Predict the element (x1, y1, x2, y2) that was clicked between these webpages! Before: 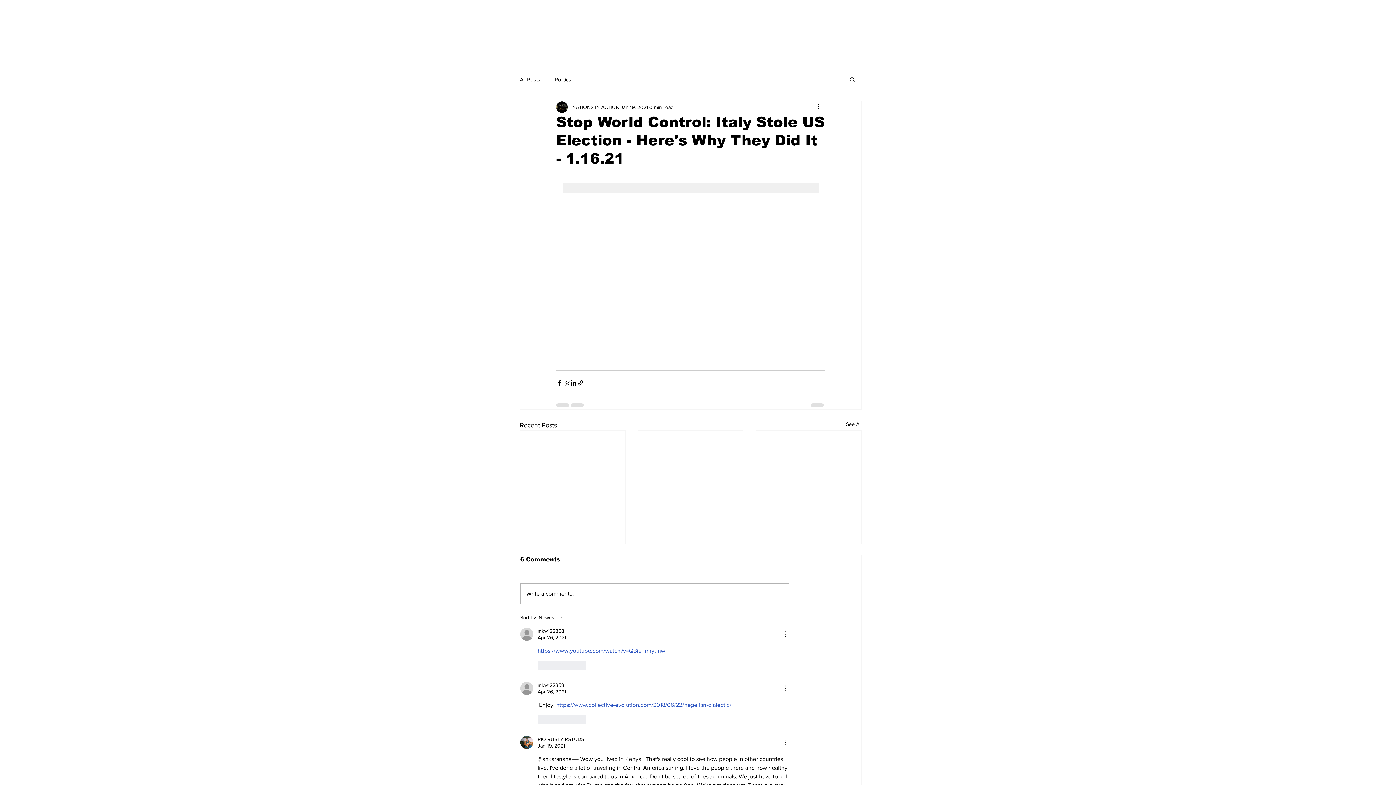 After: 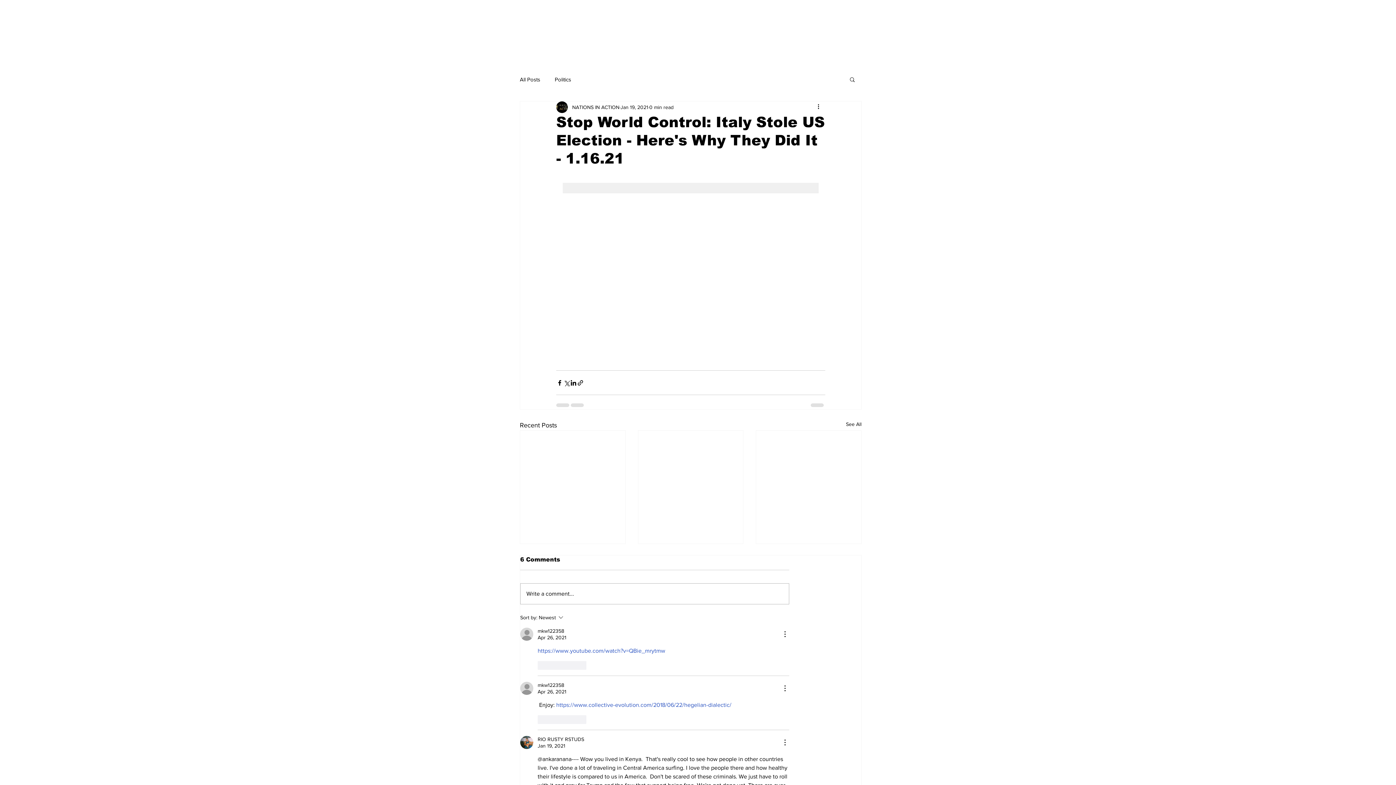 Action: bbox: (849, 76, 856, 82) label: Search